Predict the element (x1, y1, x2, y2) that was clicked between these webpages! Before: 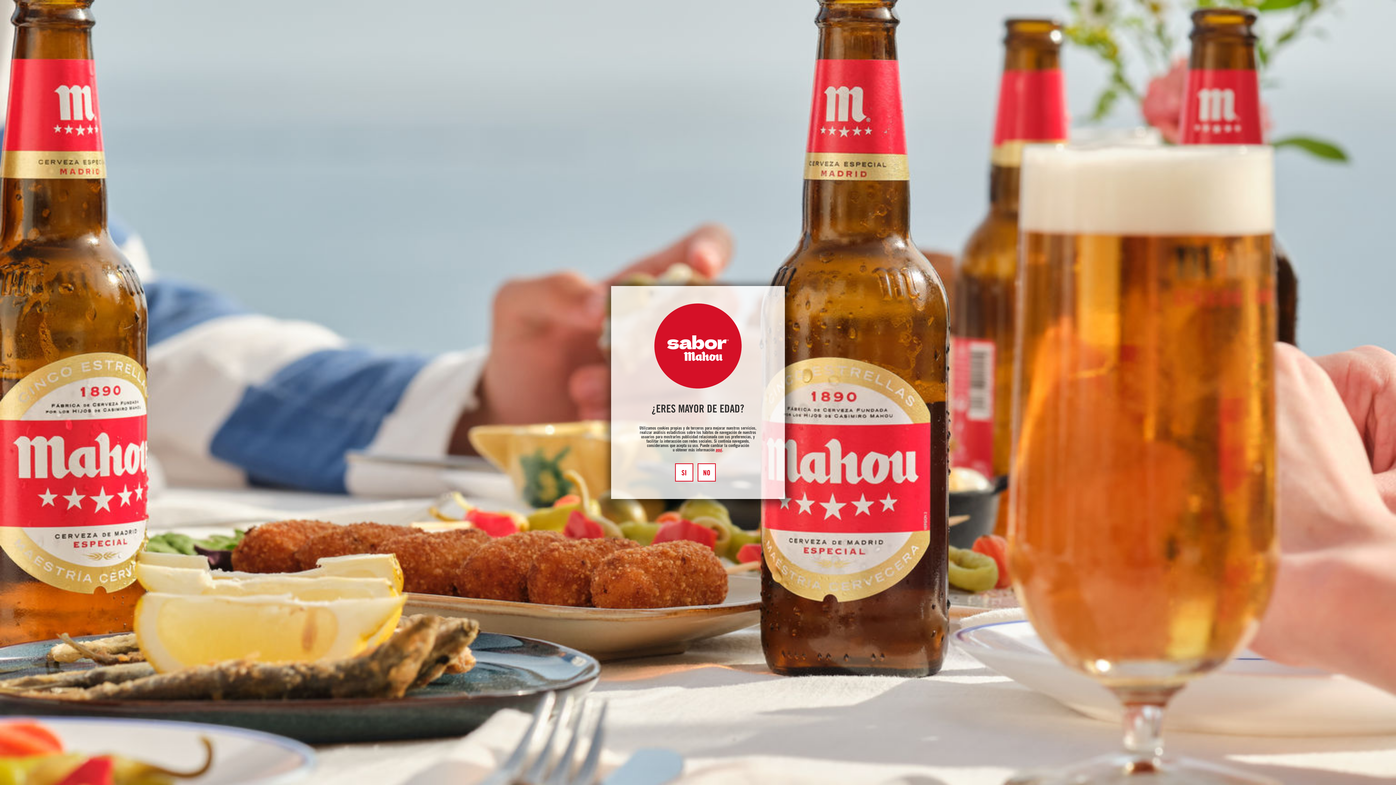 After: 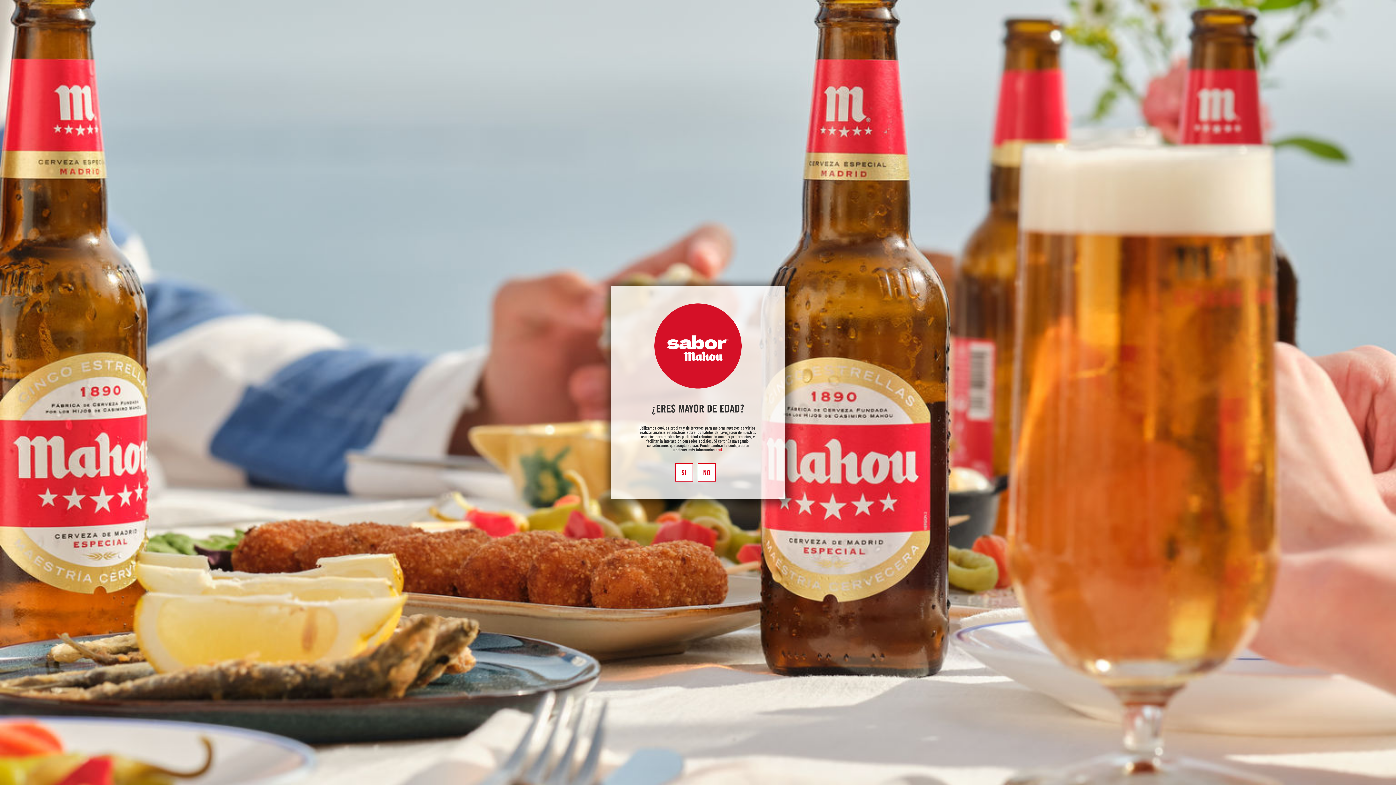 Action: bbox: (715, 448, 722, 452) label: aquí